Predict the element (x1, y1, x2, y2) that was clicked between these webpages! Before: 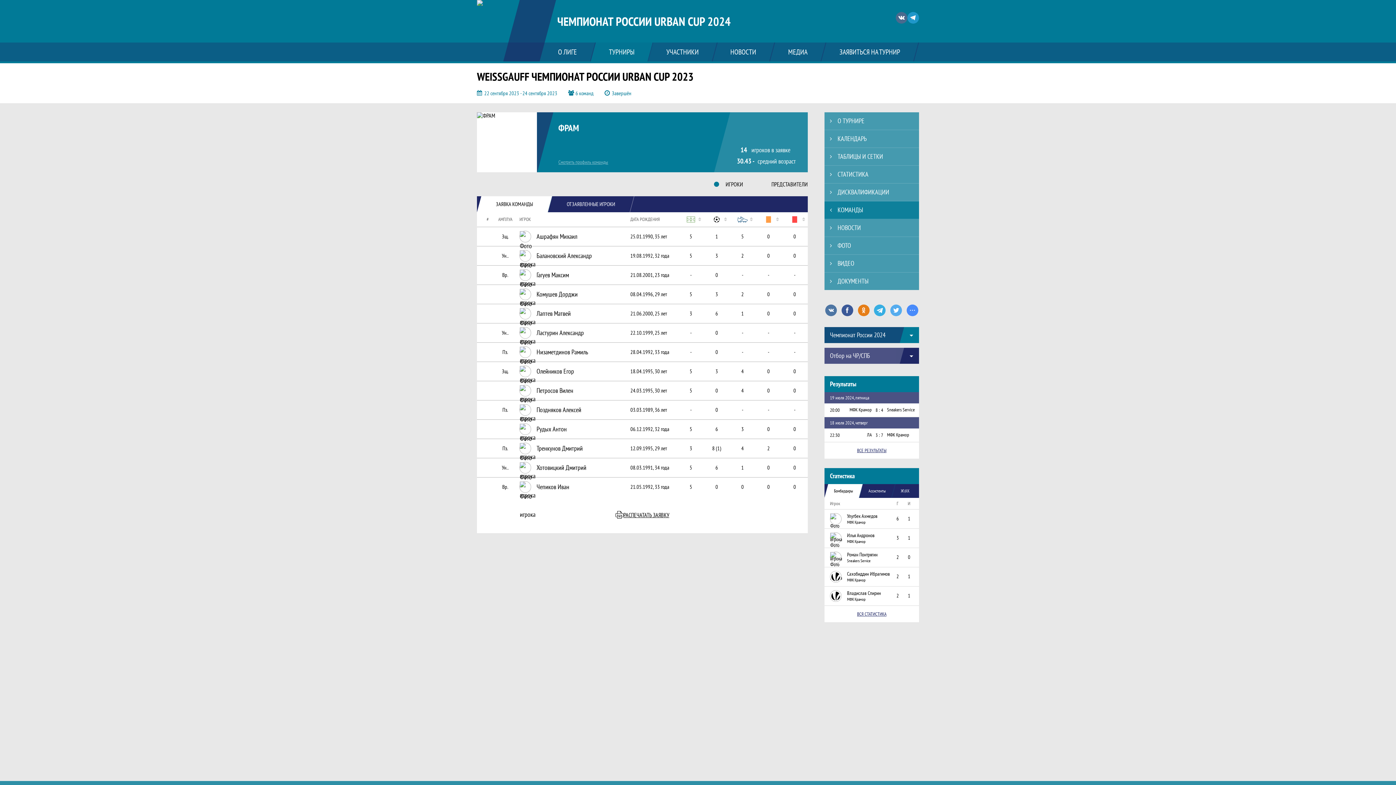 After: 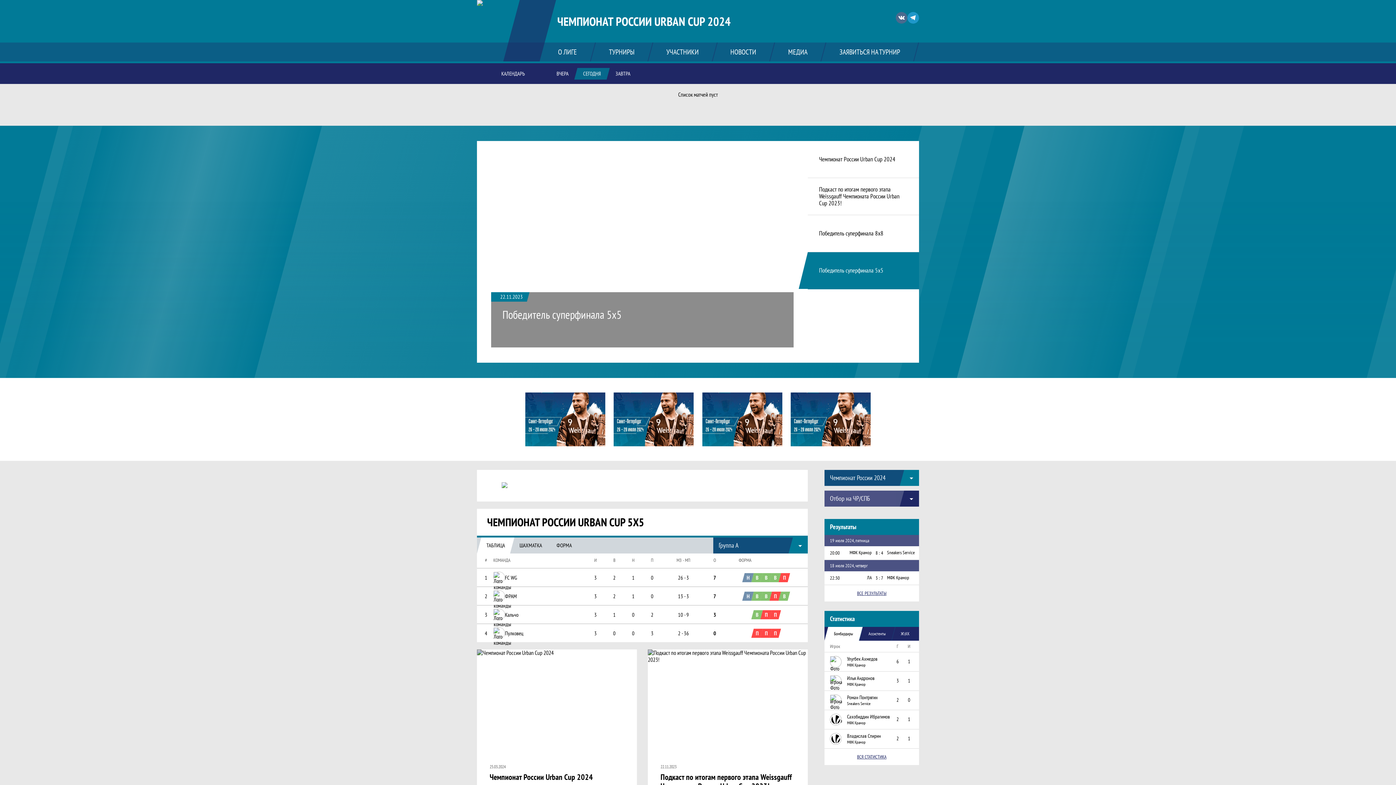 Action: bbox: (477, 0, 539, 61)